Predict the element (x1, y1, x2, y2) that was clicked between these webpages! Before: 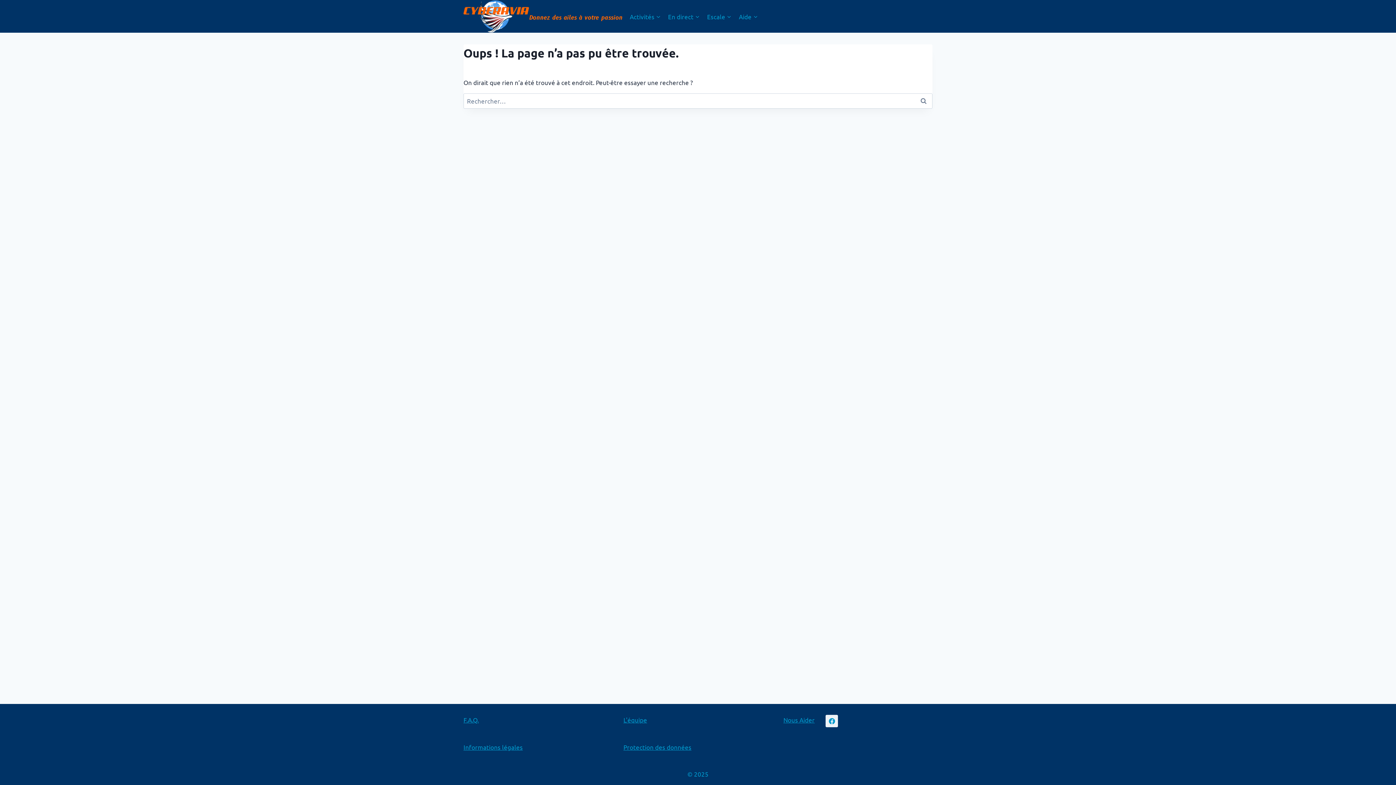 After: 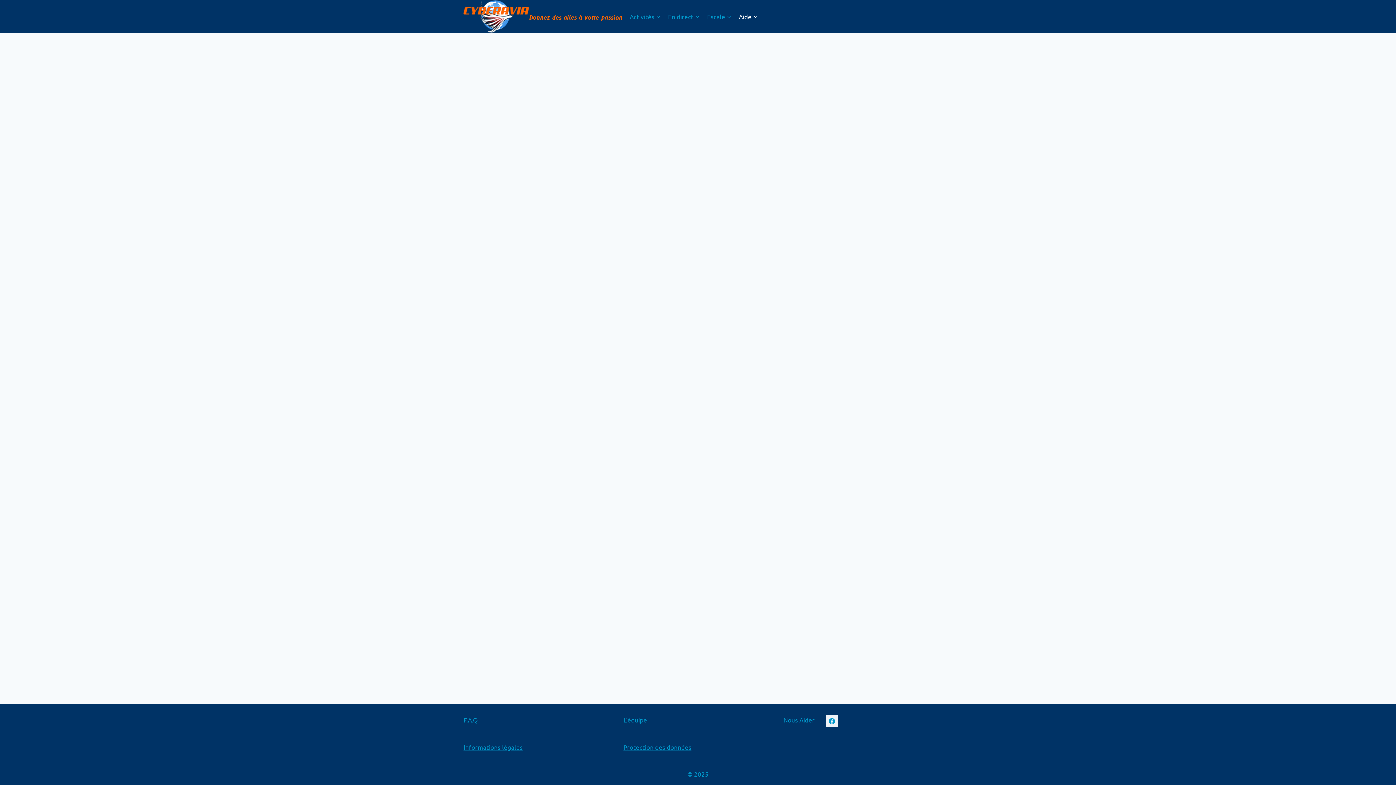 Action: label: Aide bbox: (735, 7, 761, 24)